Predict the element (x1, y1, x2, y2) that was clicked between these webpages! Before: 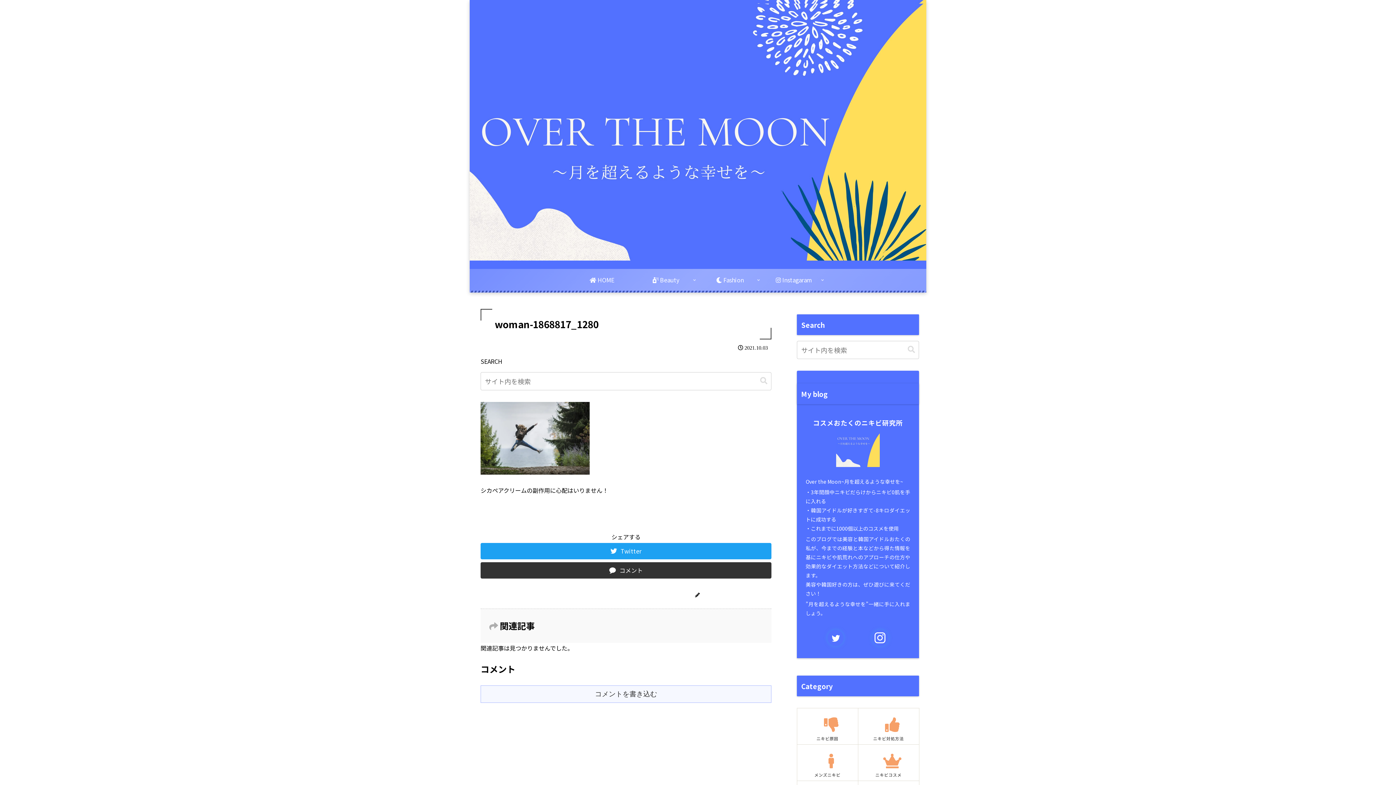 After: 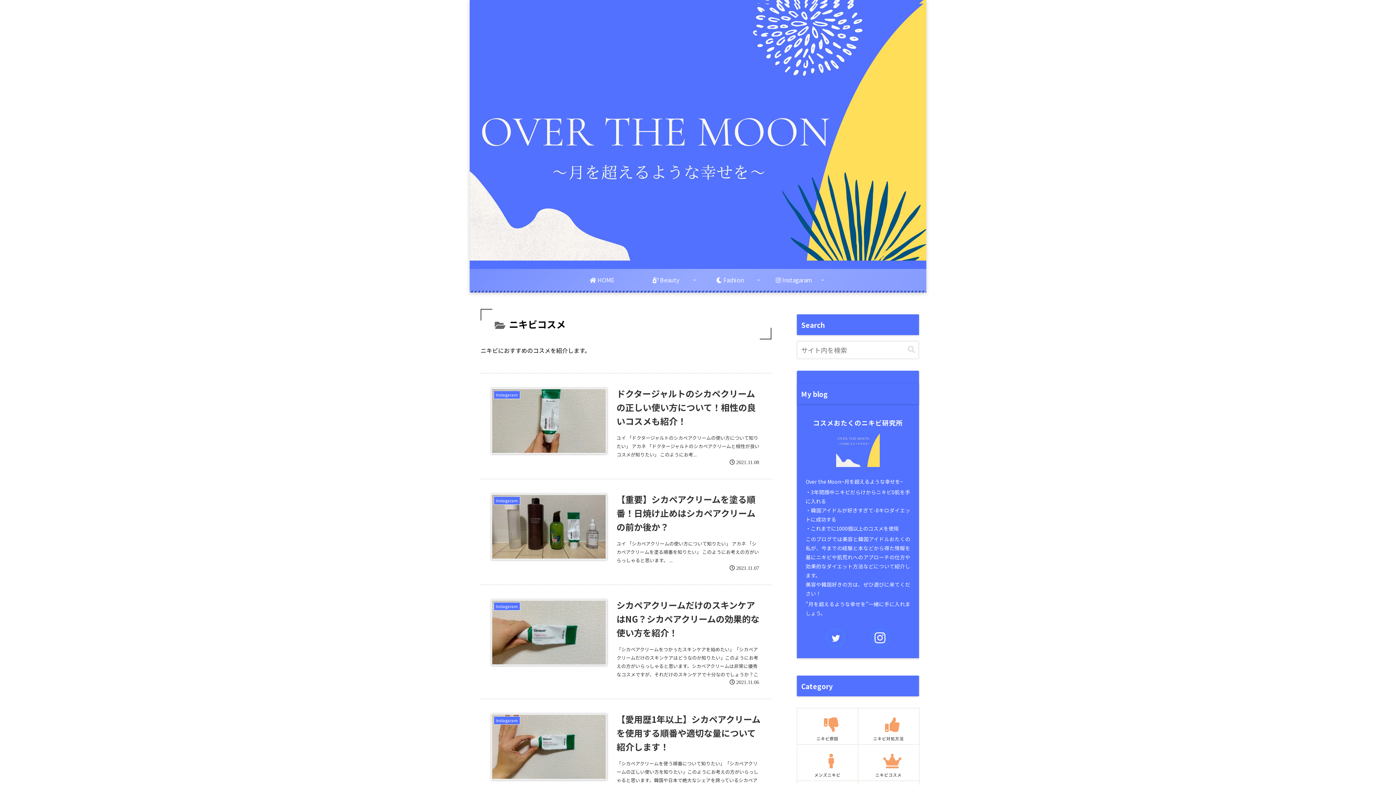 Action: label: ニキビコスメ bbox: (858, 747, 919, 781)